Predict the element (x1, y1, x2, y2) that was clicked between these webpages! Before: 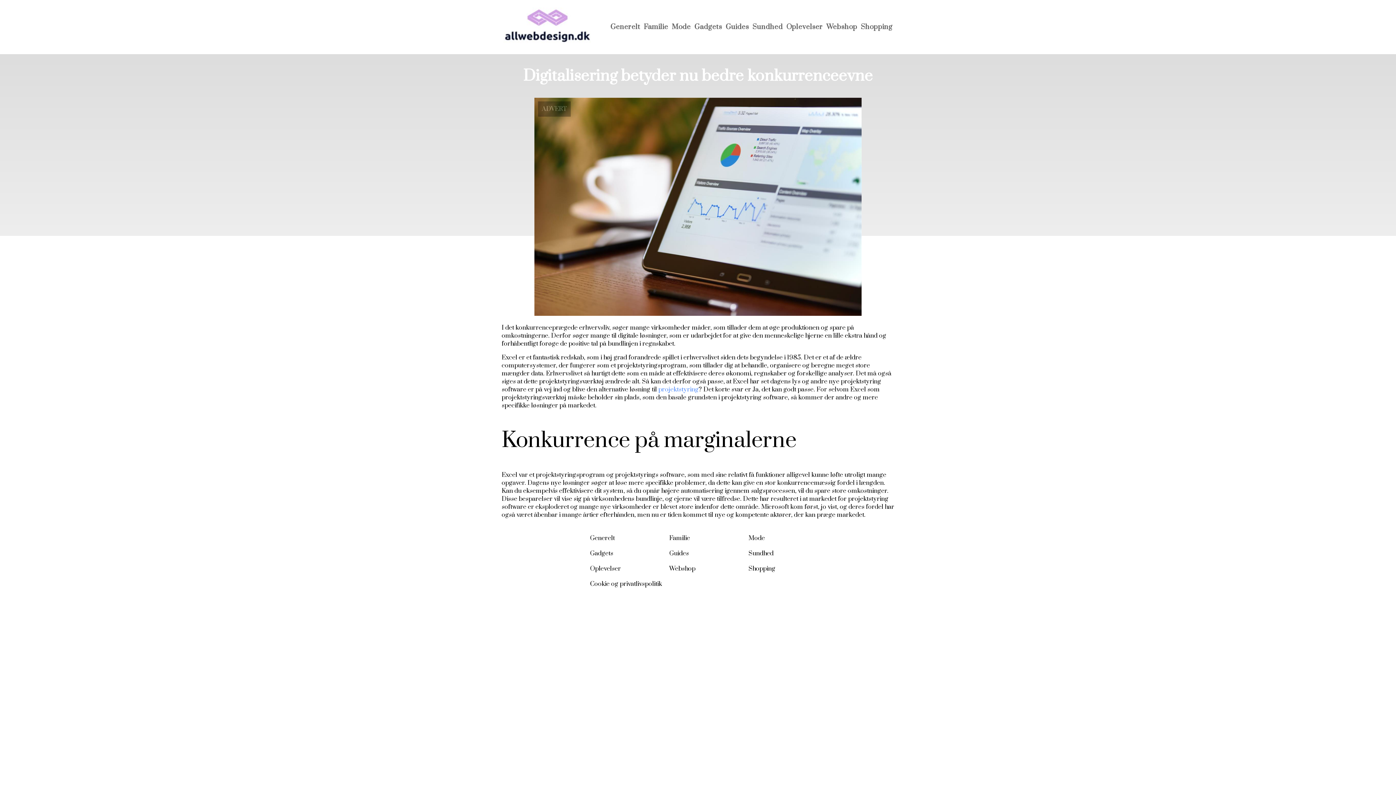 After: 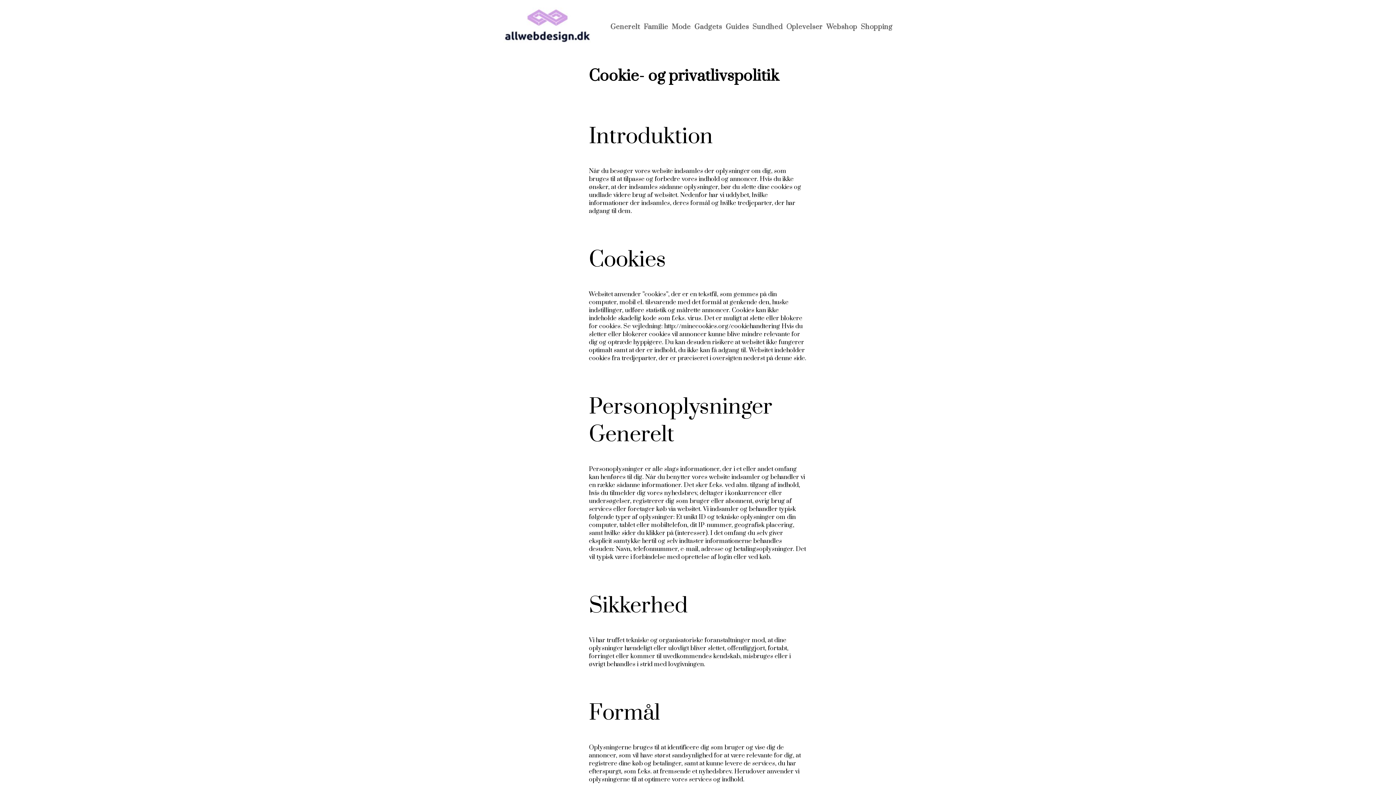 Action: bbox: (590, 580, 662, 588) label: Cookie og privatlivspolitik